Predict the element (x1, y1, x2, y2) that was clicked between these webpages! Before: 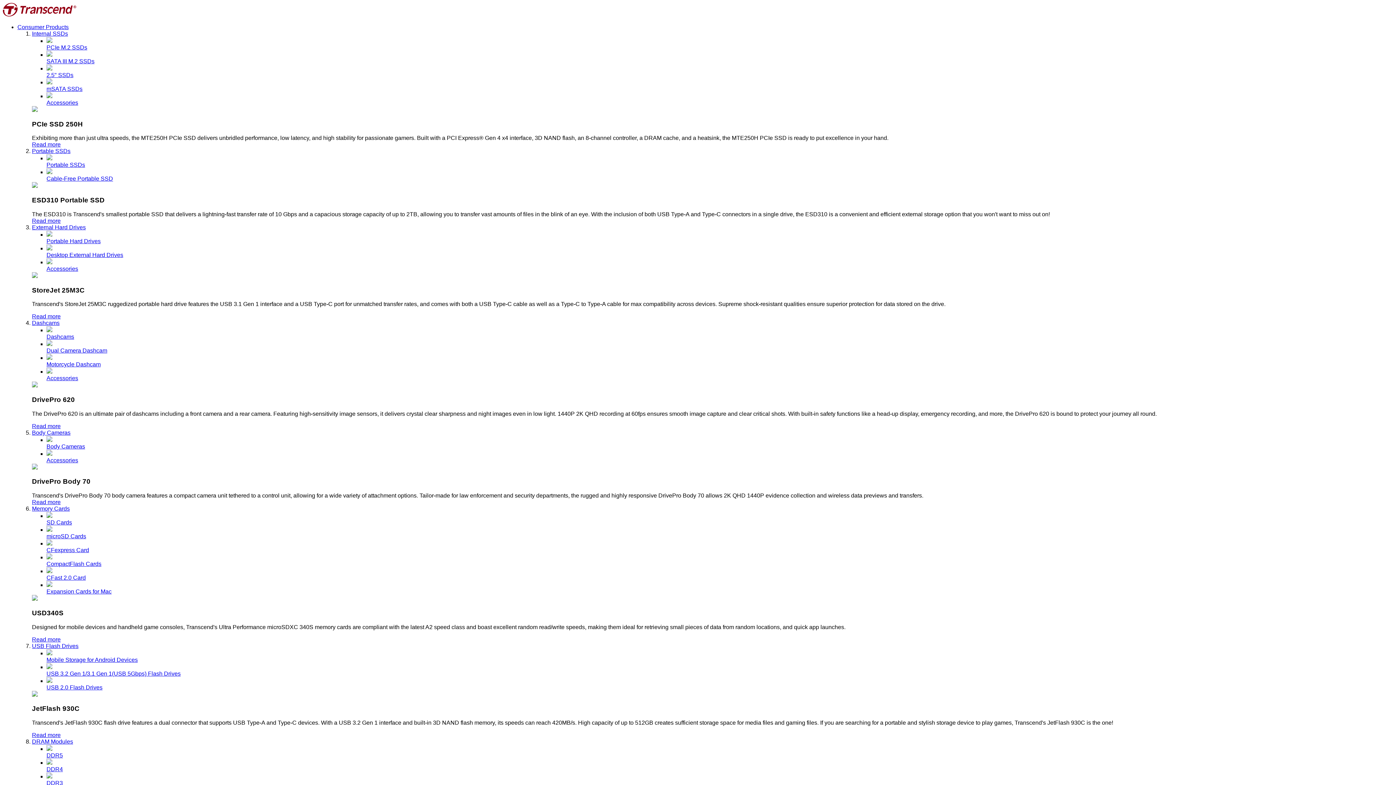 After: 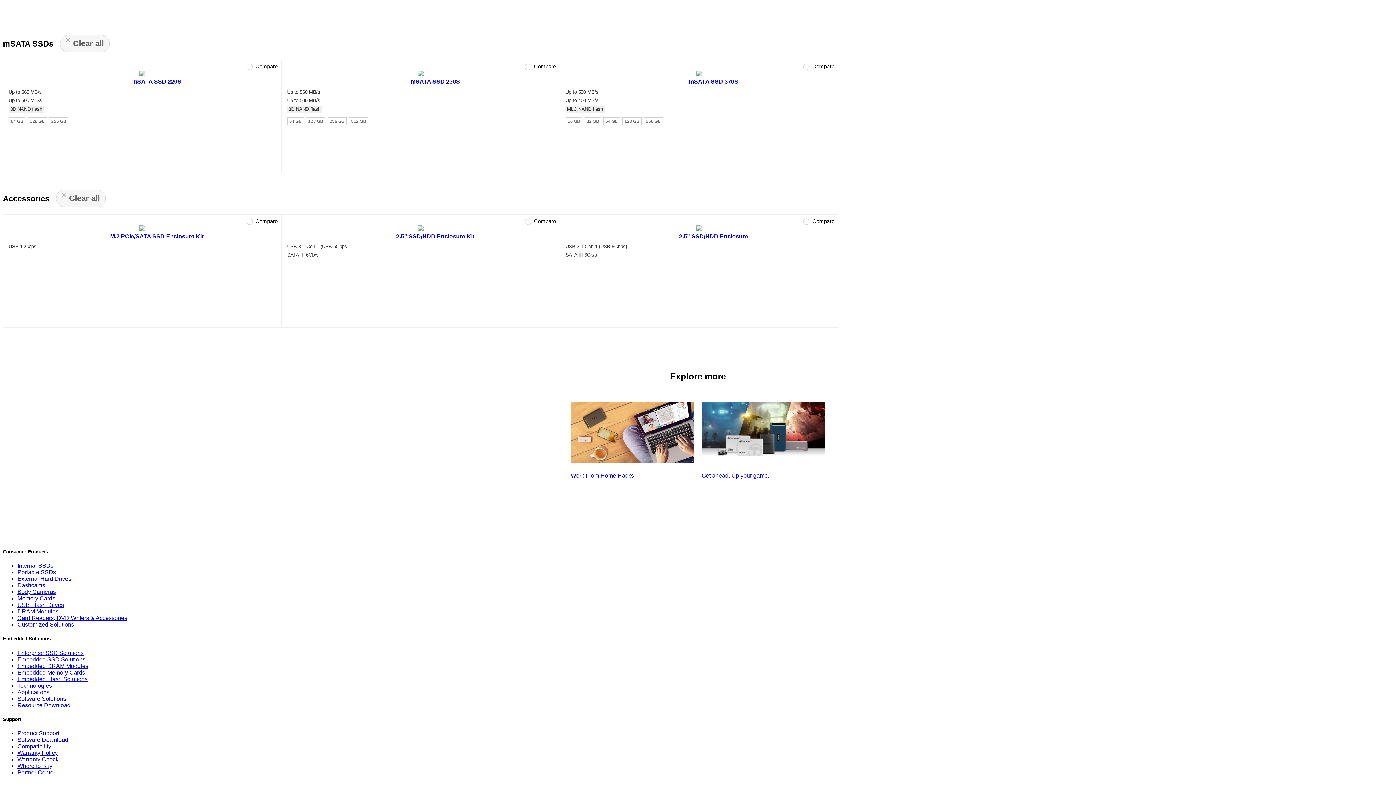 Action: label: mSATA SSDs bbox: (46, 78, 1393, 92)